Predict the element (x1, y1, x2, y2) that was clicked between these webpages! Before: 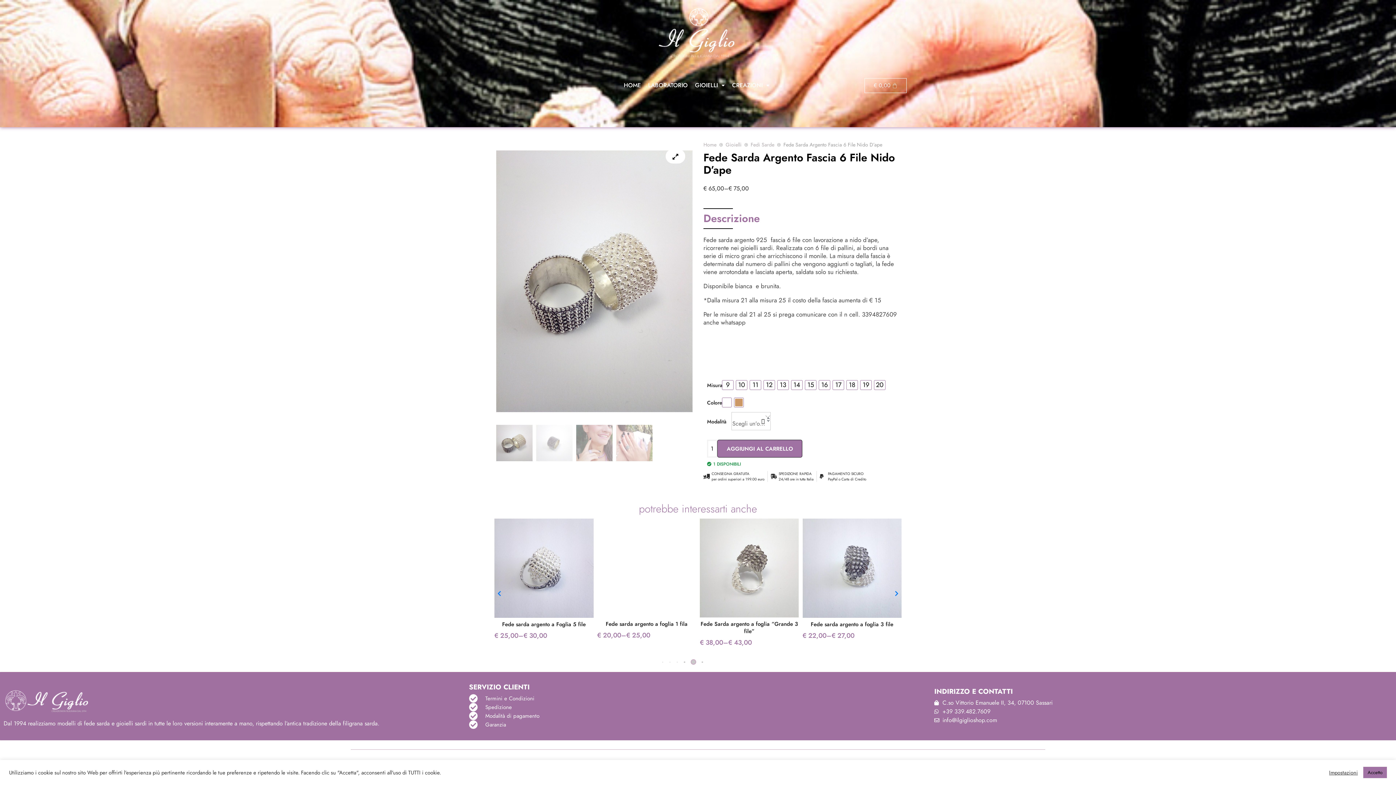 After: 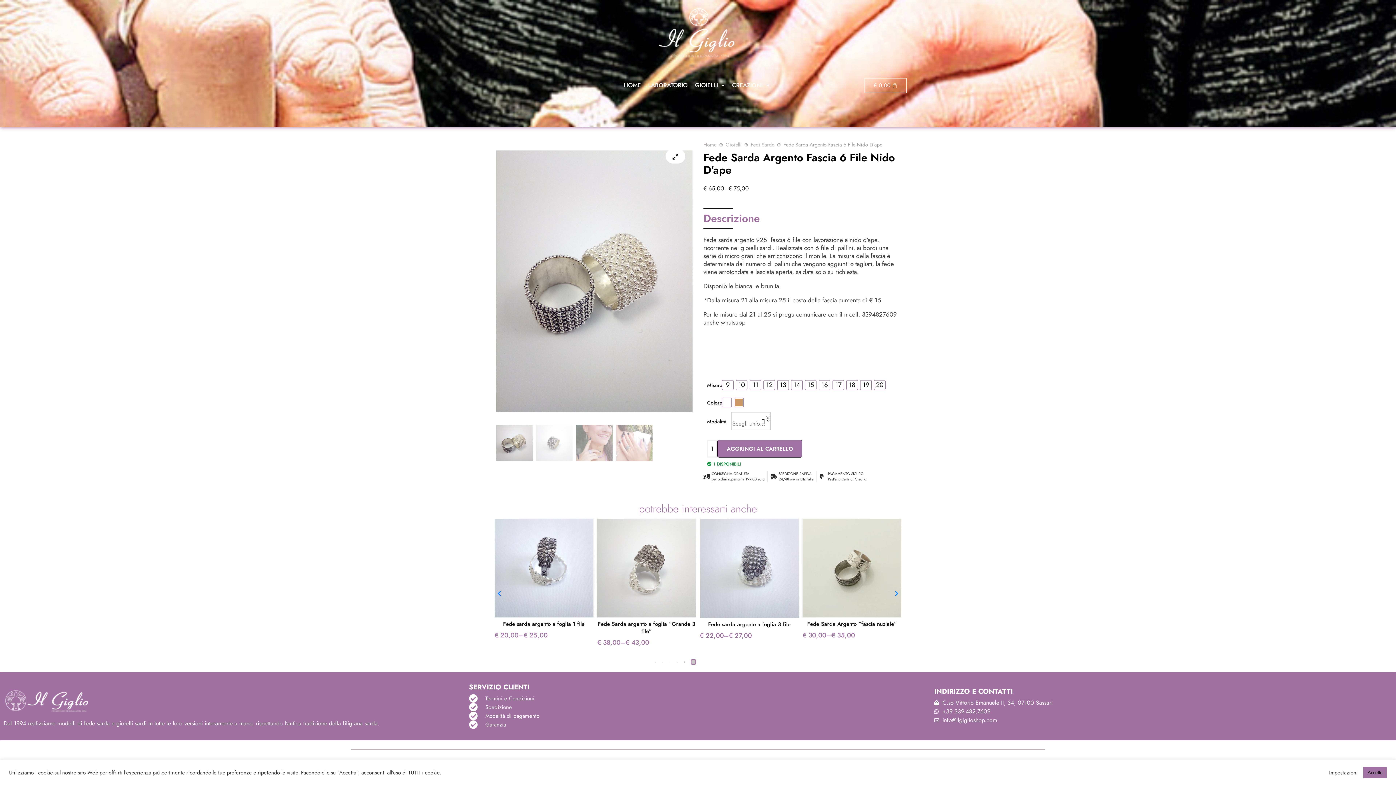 Action: bbox: (731, 662, 731, 662) label: Go to slide 6